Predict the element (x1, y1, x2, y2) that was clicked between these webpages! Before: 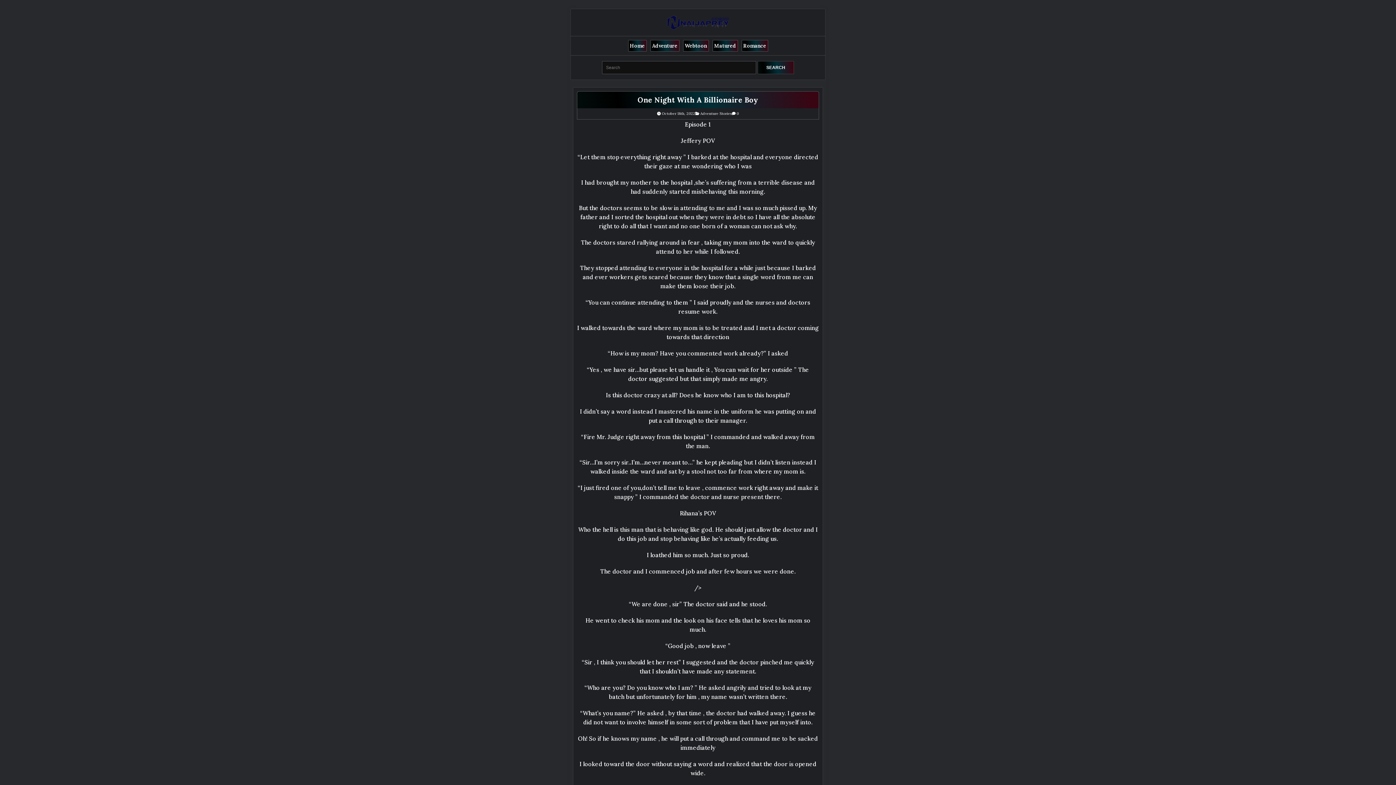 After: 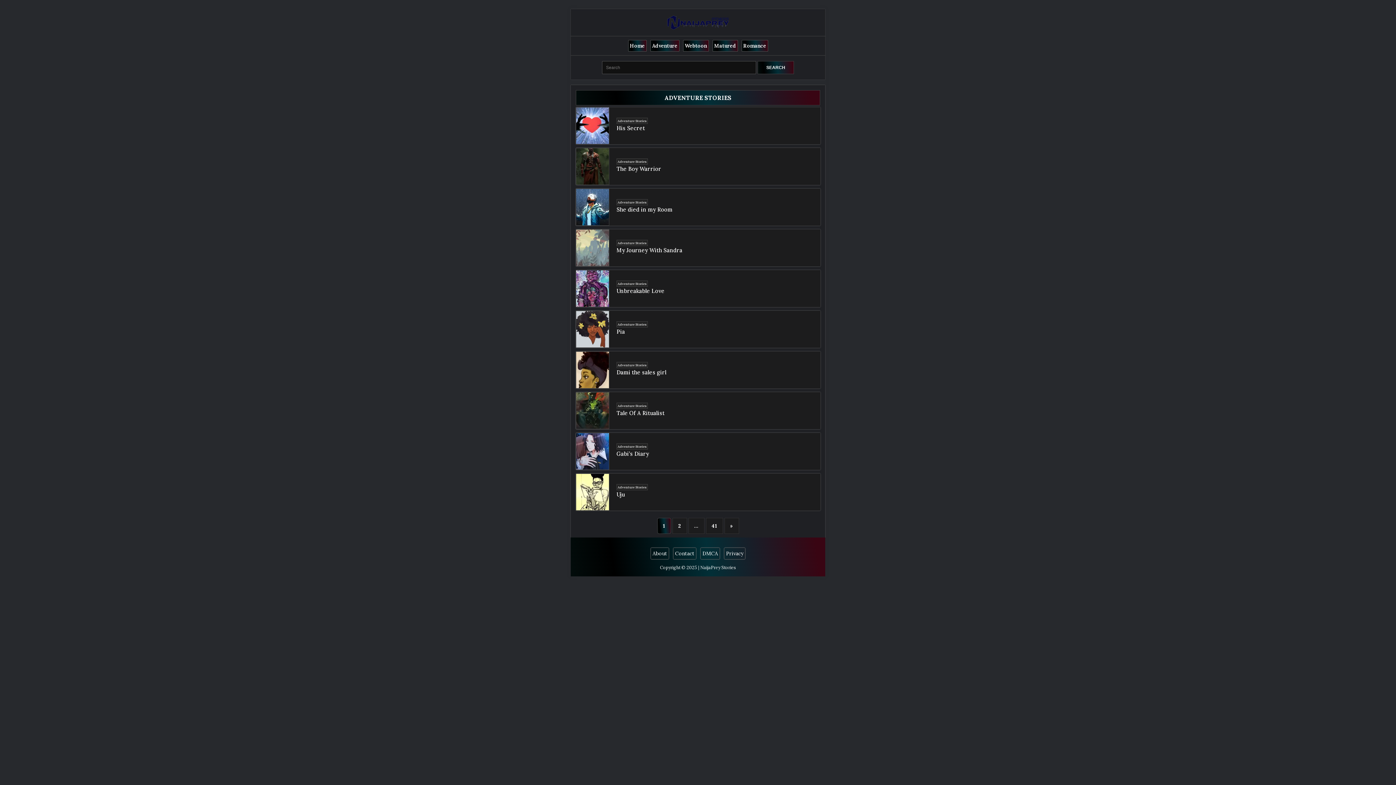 Action: label: Adventure Stories bbox: (700, 111, 732, 116)